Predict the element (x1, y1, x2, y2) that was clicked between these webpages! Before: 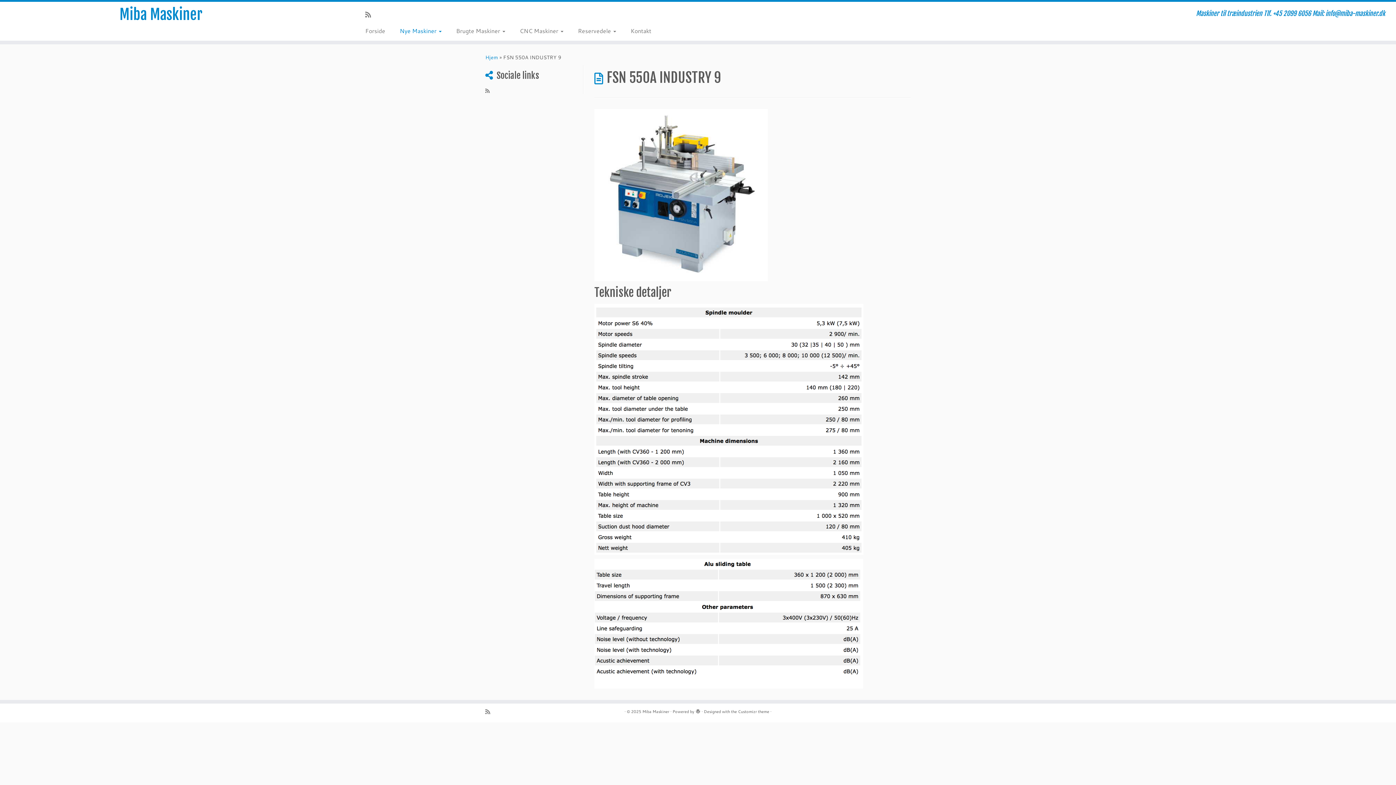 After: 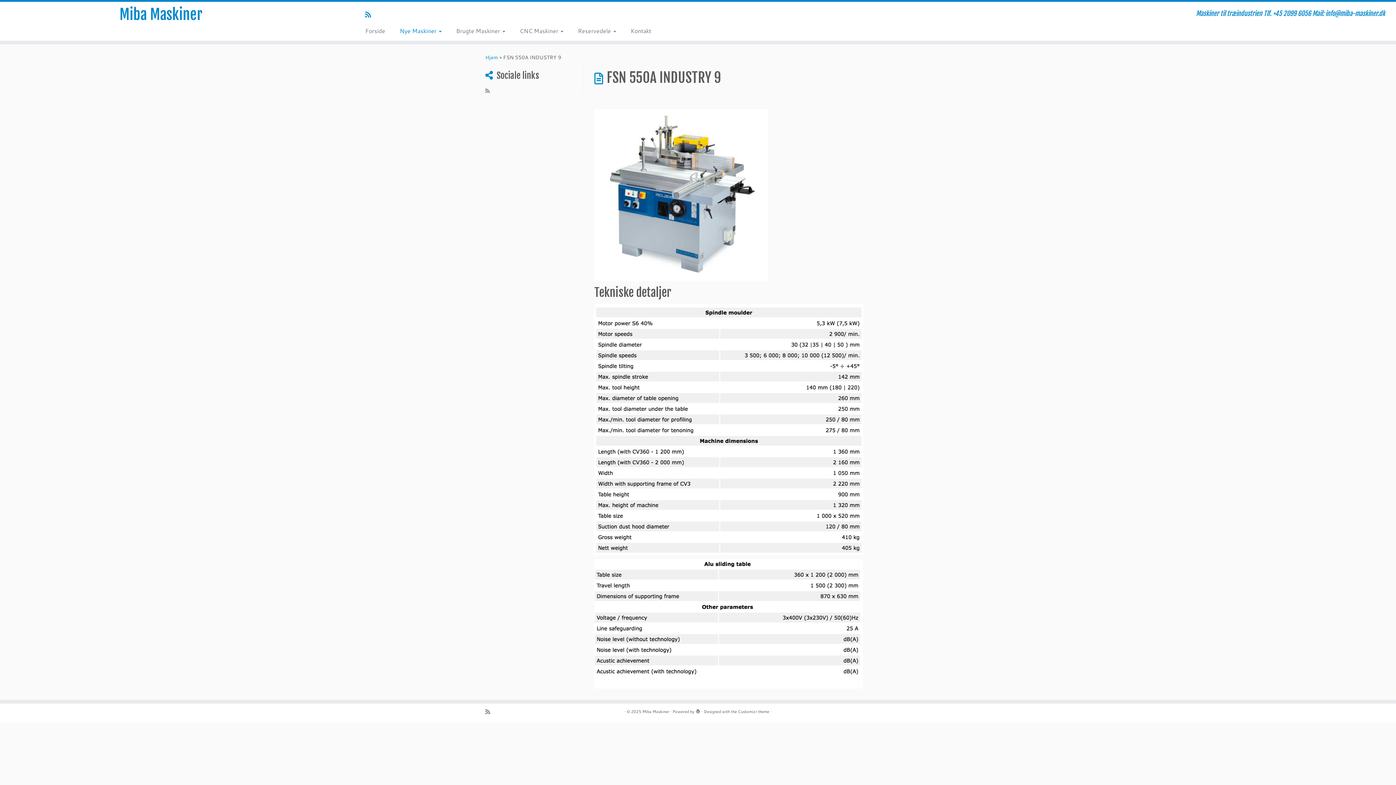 Action: bbox: (365, 9, 375, 19) label: Subscribe to my rss feed